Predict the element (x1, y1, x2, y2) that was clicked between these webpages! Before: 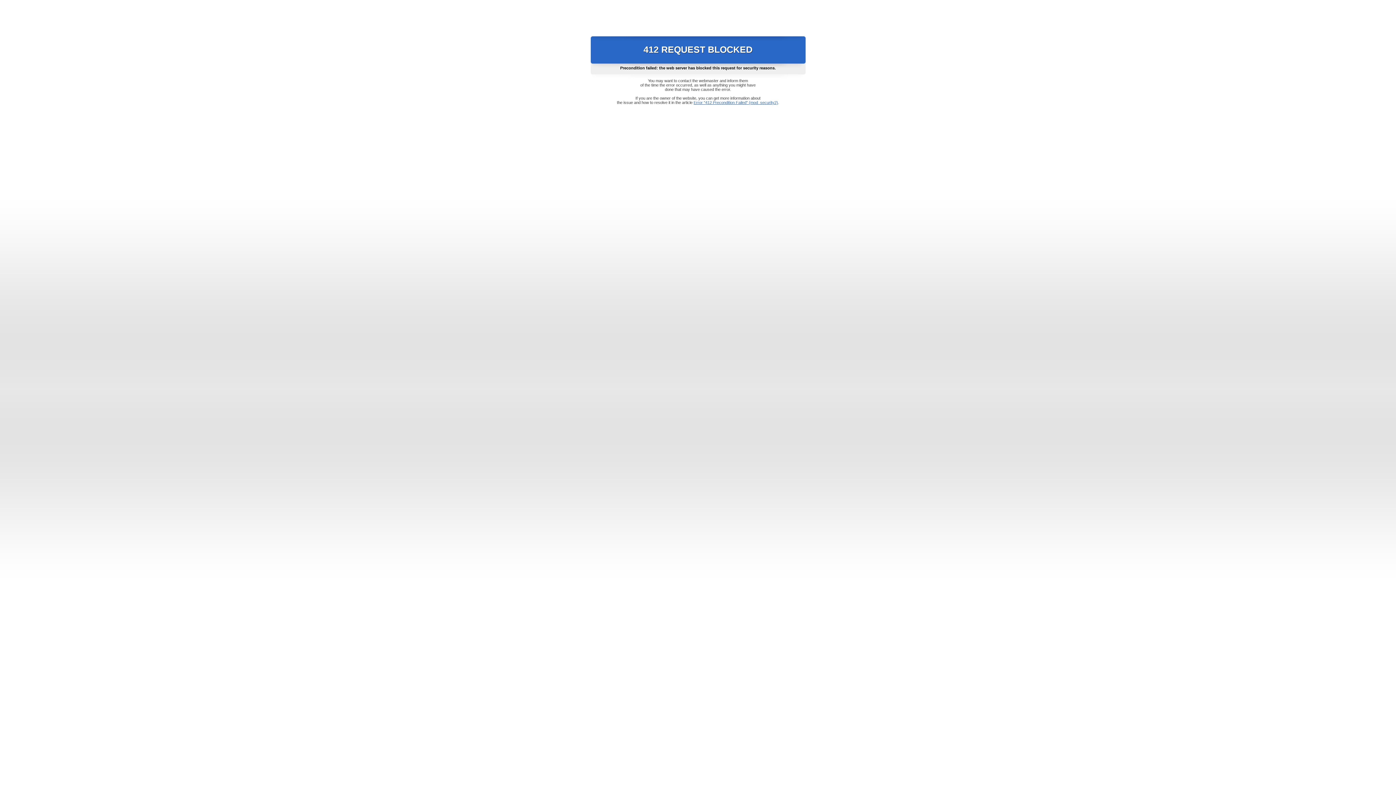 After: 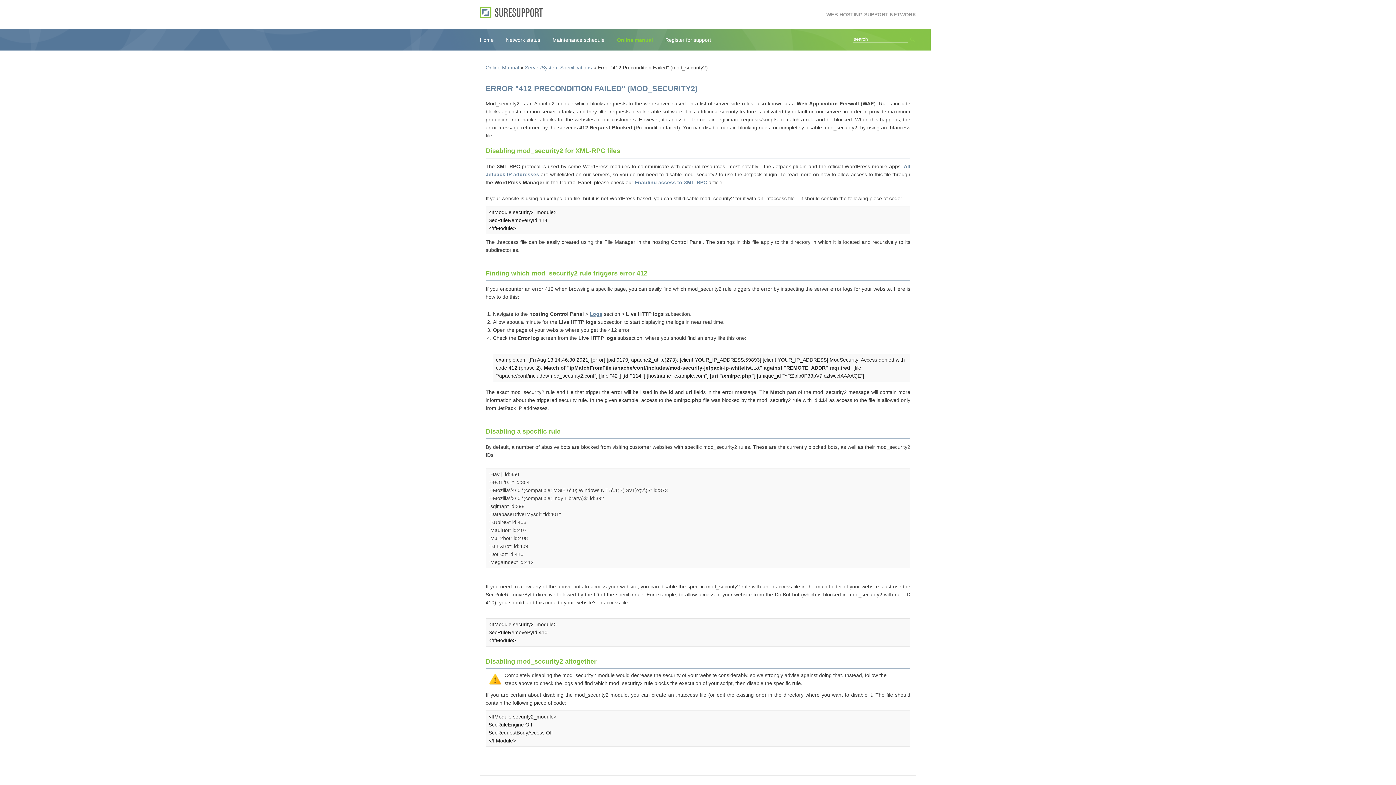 Action: label: Error "412 Precondition Failed" (mod_security2) bbox: (693, 100, 778, 104)